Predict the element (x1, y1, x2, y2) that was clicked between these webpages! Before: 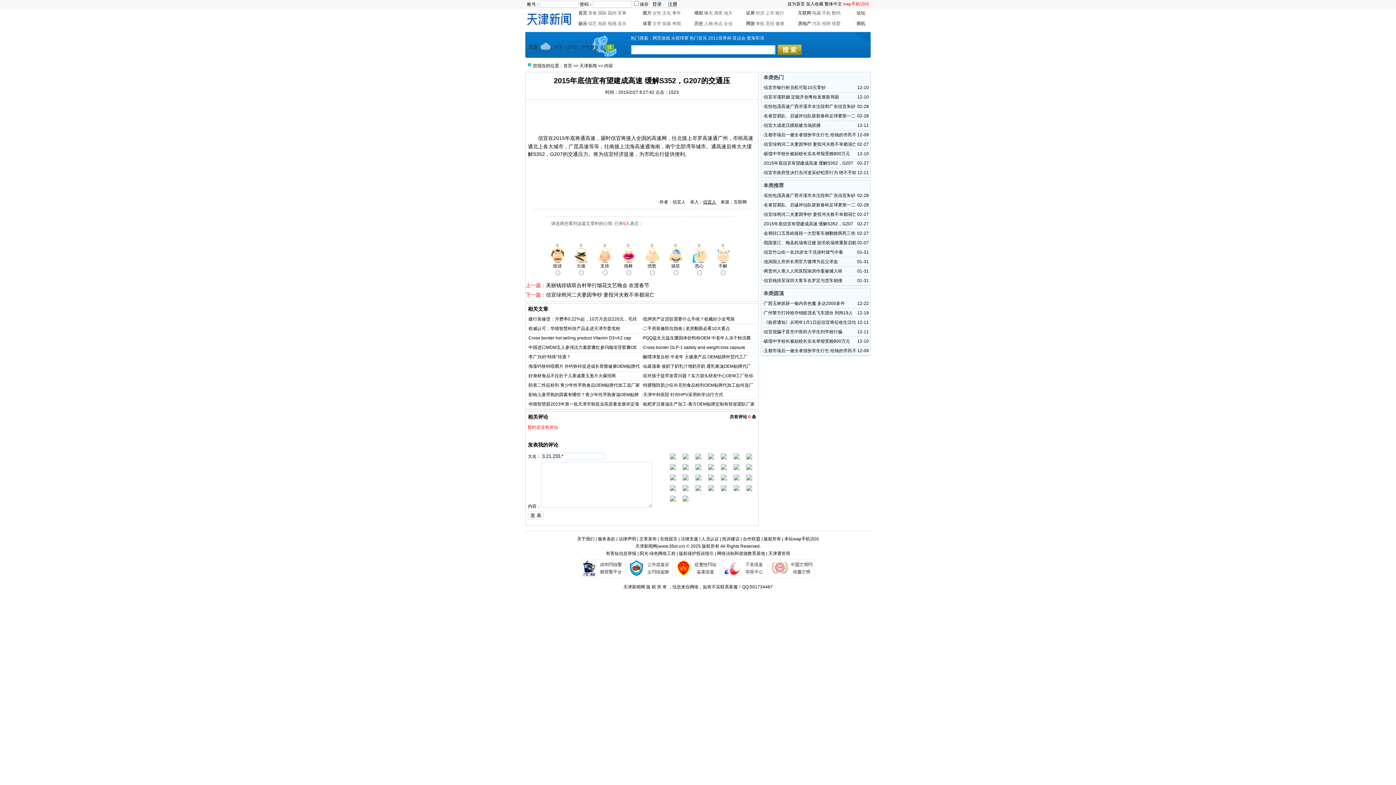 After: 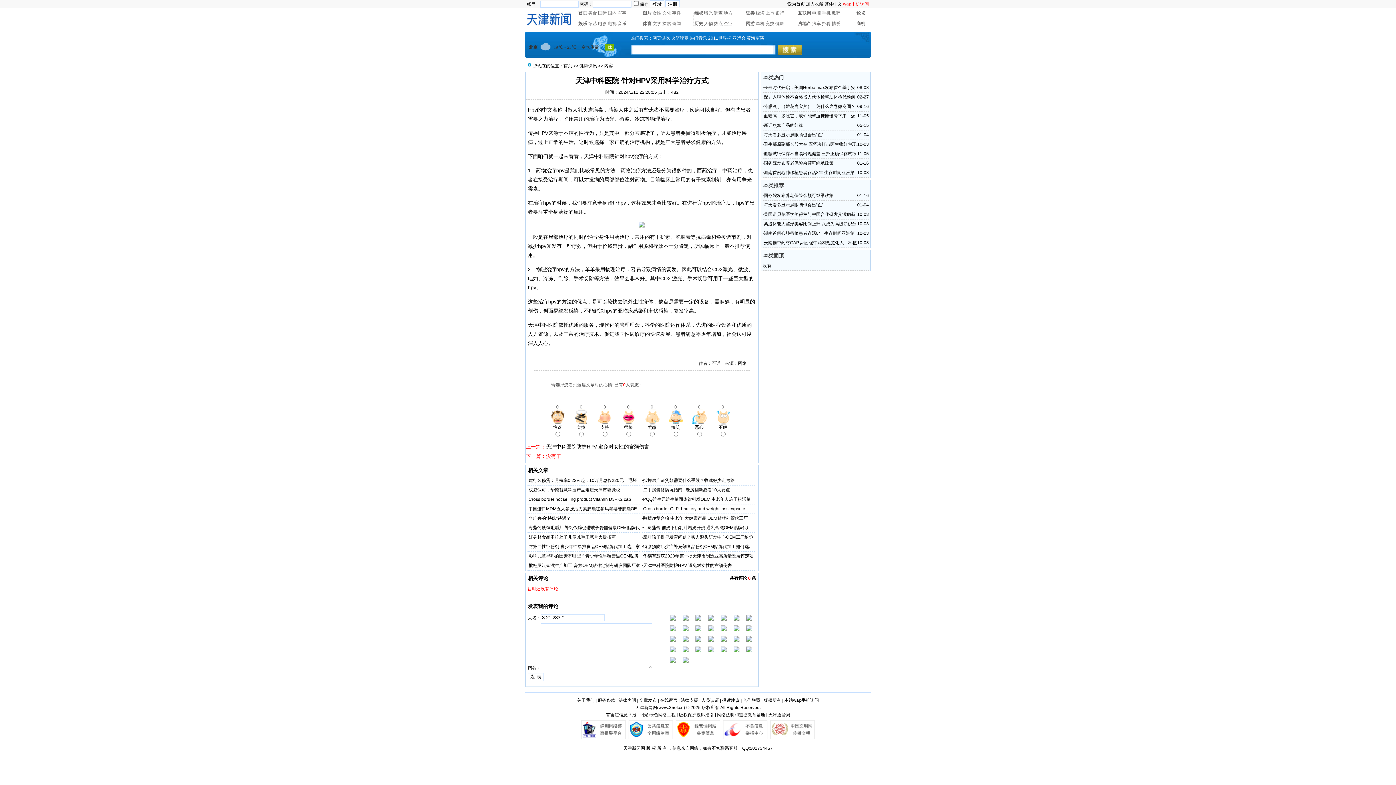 Action: label: 天津中科医院 针对HPV采用科学治疗方式 bbox: (643, 392, 723, 397)